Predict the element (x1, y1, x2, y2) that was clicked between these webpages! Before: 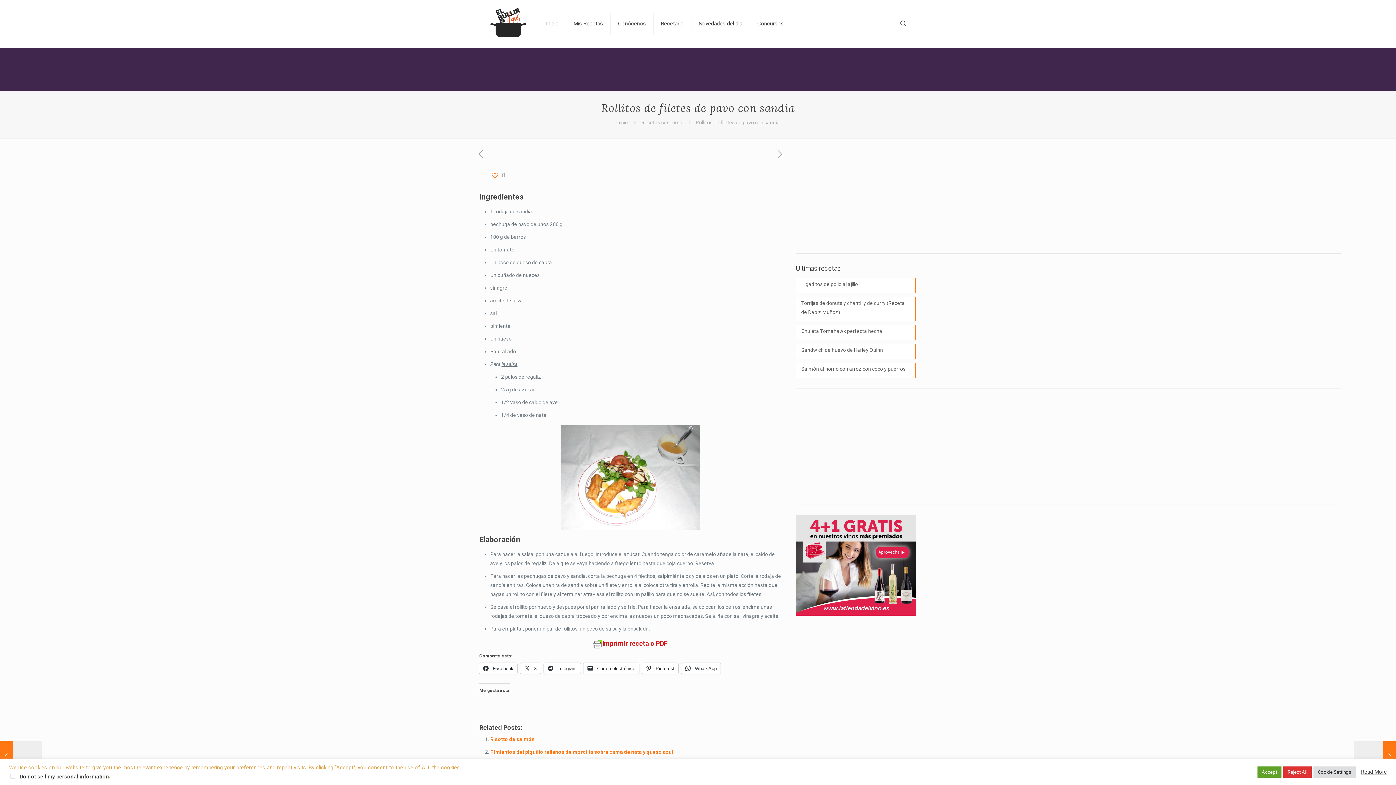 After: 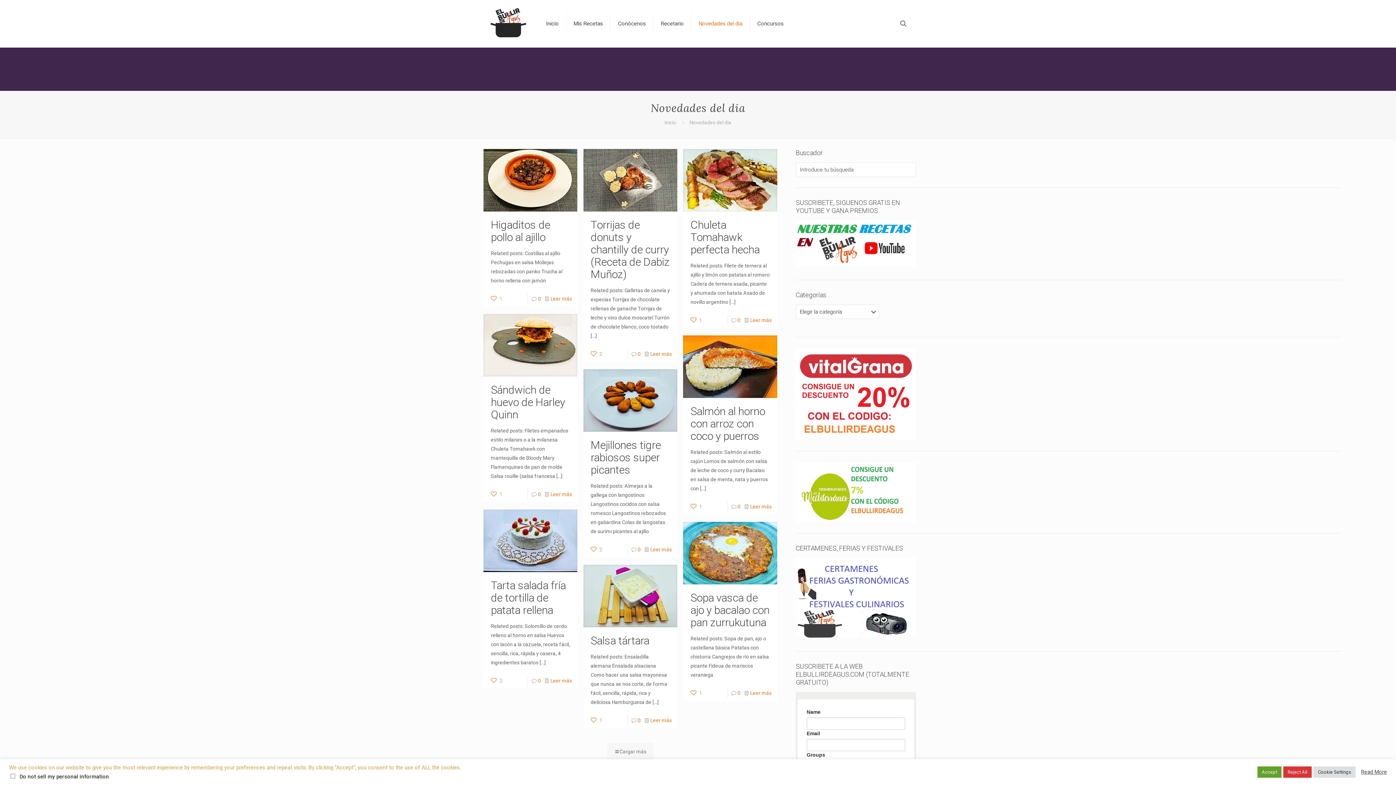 Action: bbox: (691, 0, 750, 47) label: Novedades del dia